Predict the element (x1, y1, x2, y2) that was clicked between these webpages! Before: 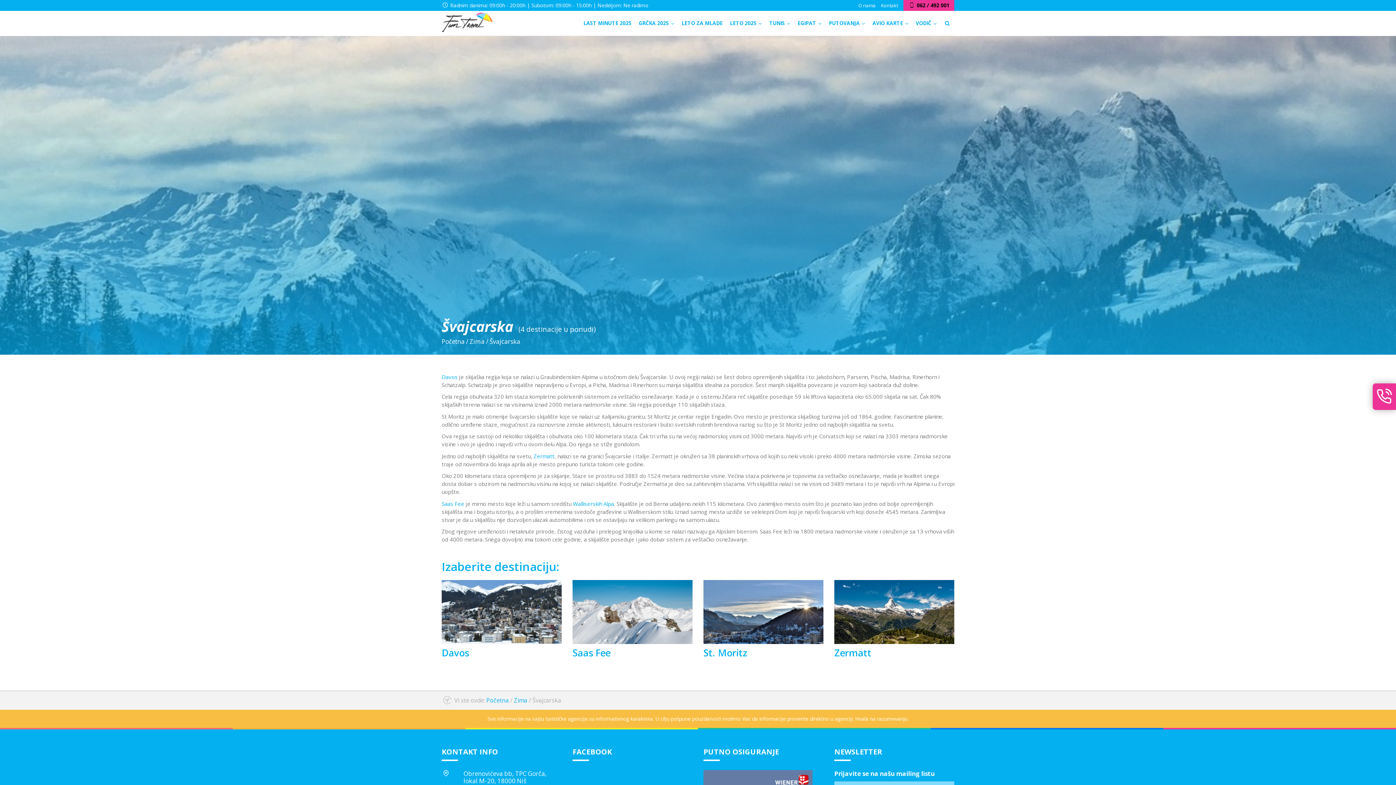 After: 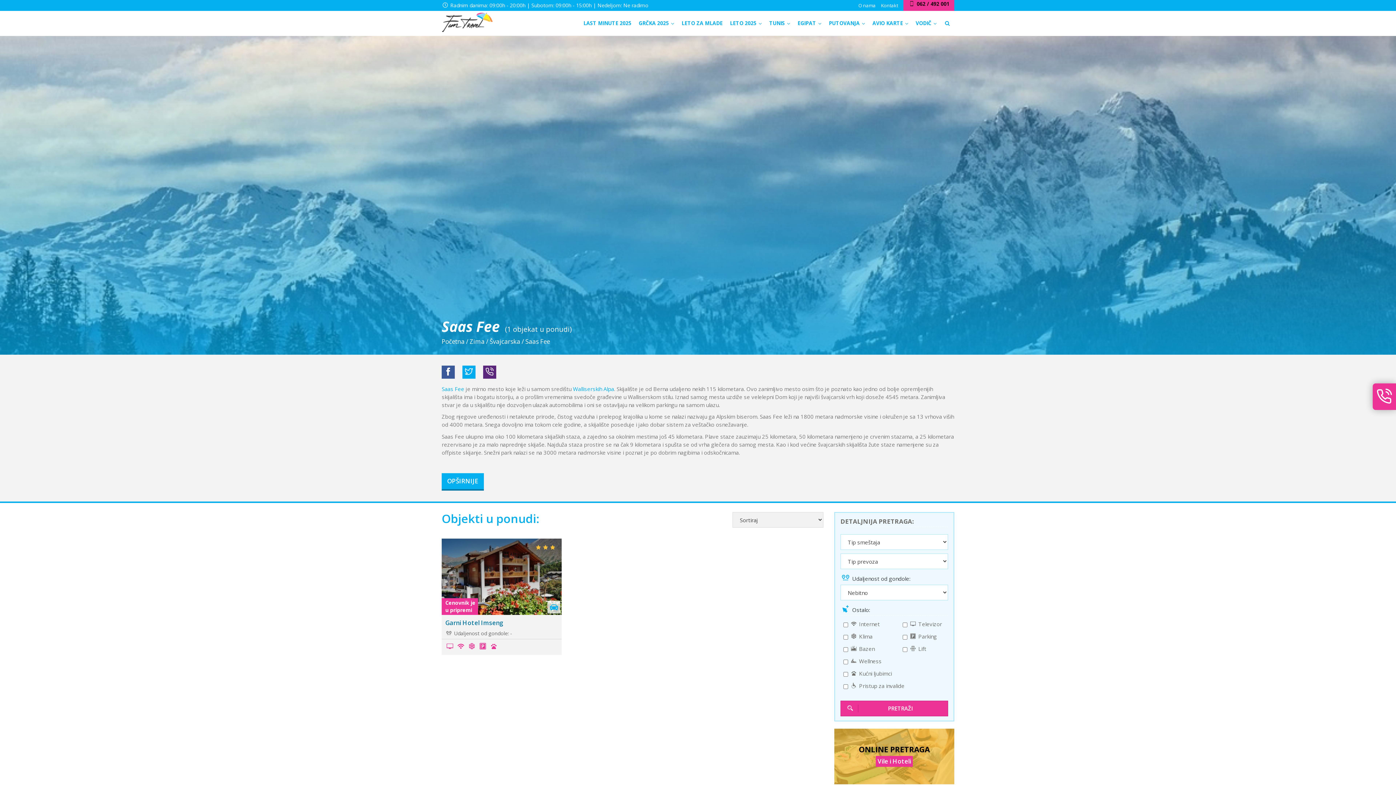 Action: bbox: (572, 646, 610, 659) label: Saas Fee